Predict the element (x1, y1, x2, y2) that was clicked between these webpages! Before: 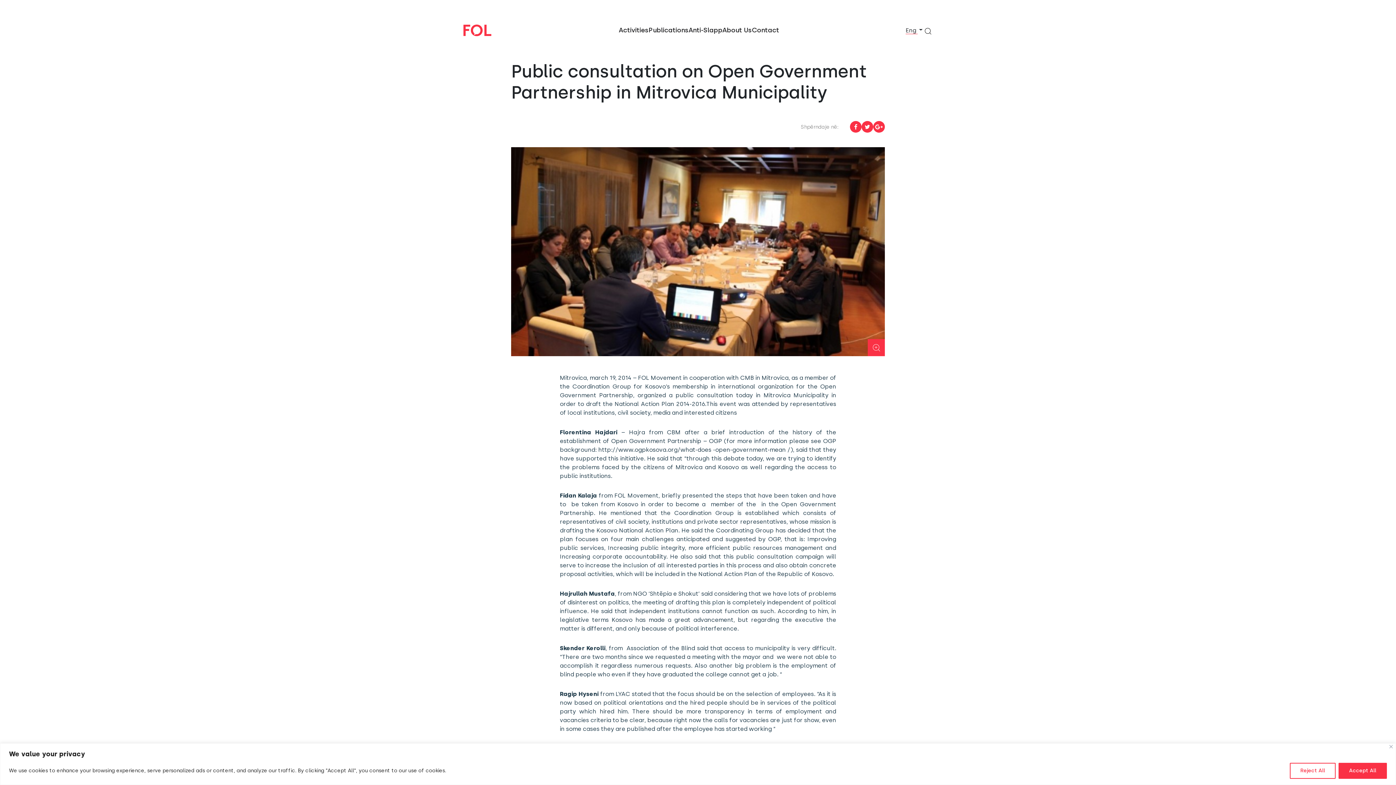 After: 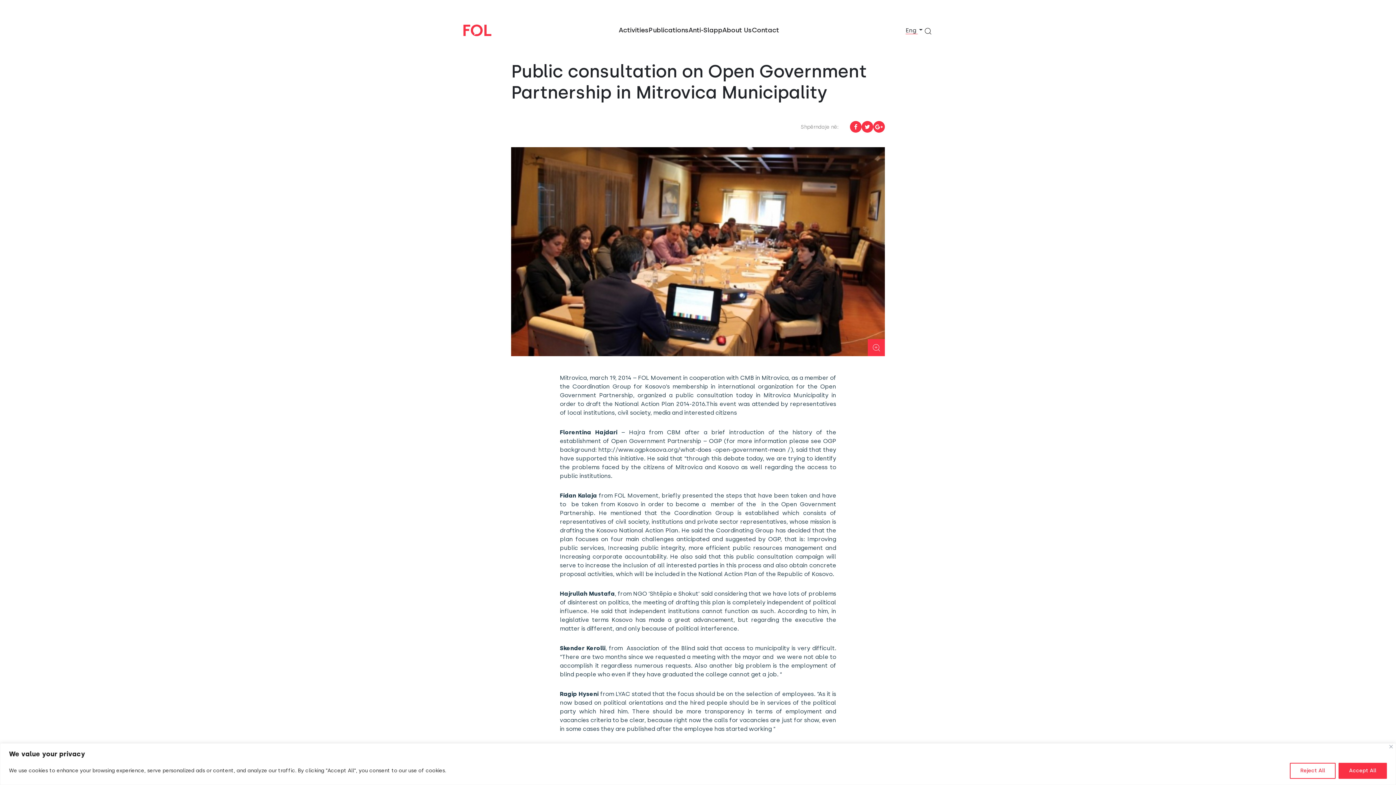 Action: bbox: (873, 121, 885, 132)